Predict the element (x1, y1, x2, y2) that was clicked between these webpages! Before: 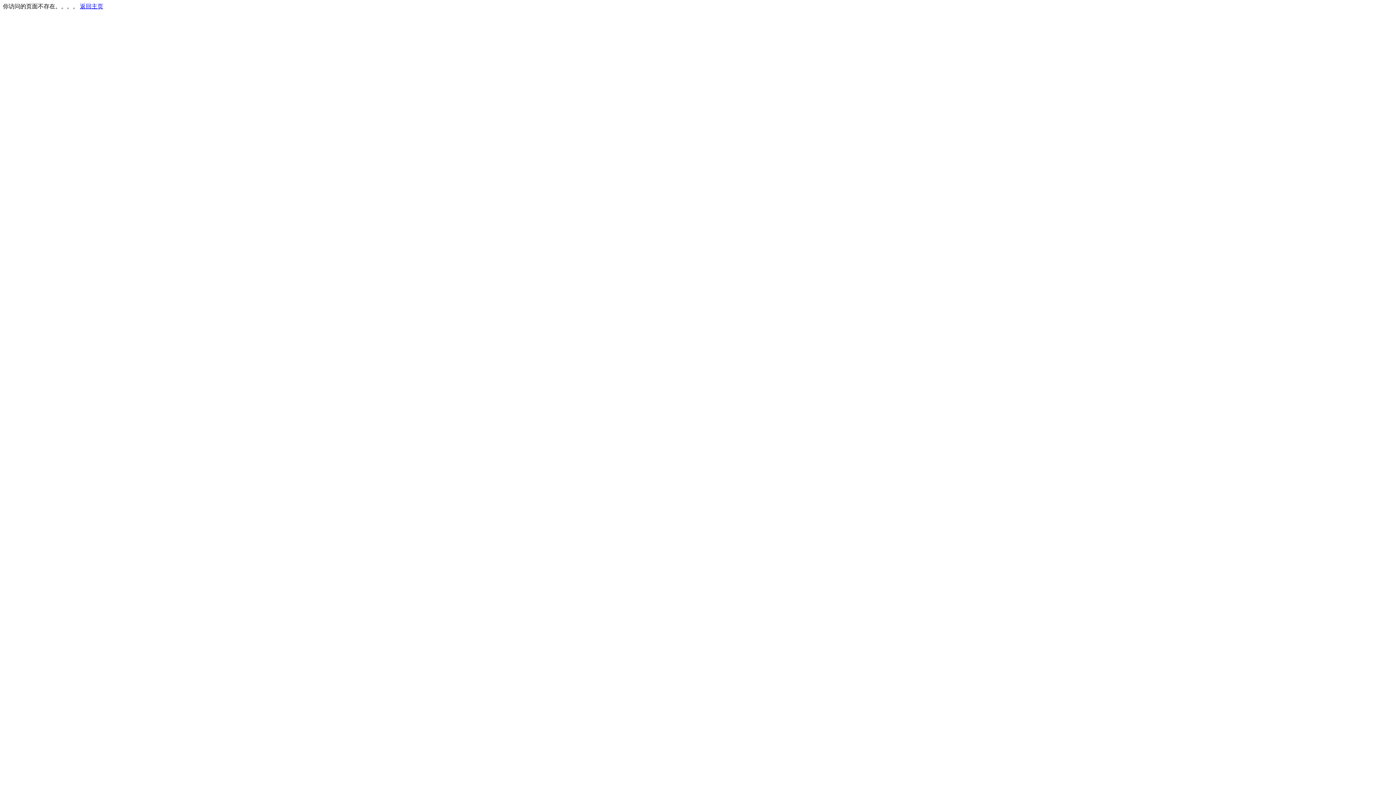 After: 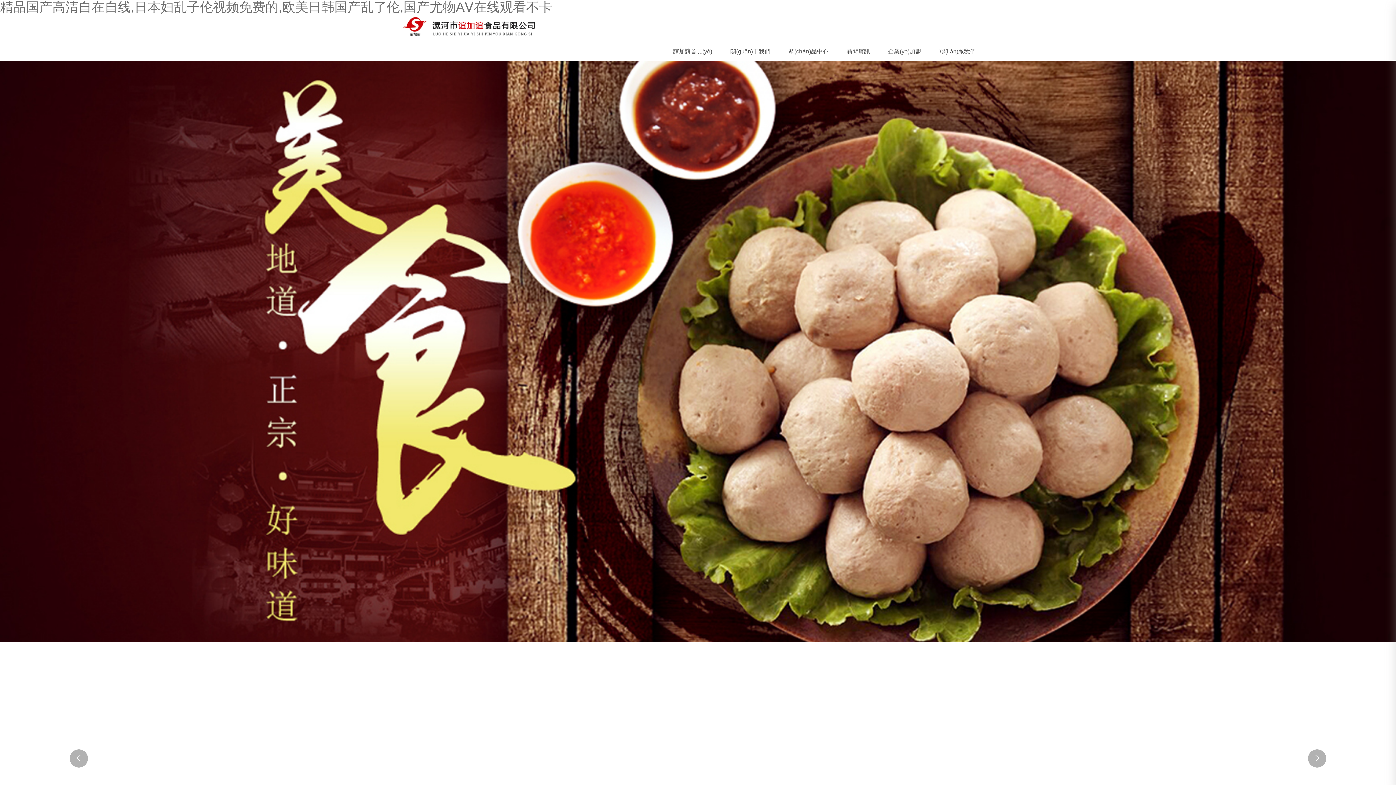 Action: label: 返回主页 bbox: (80, 3, 103, 9)